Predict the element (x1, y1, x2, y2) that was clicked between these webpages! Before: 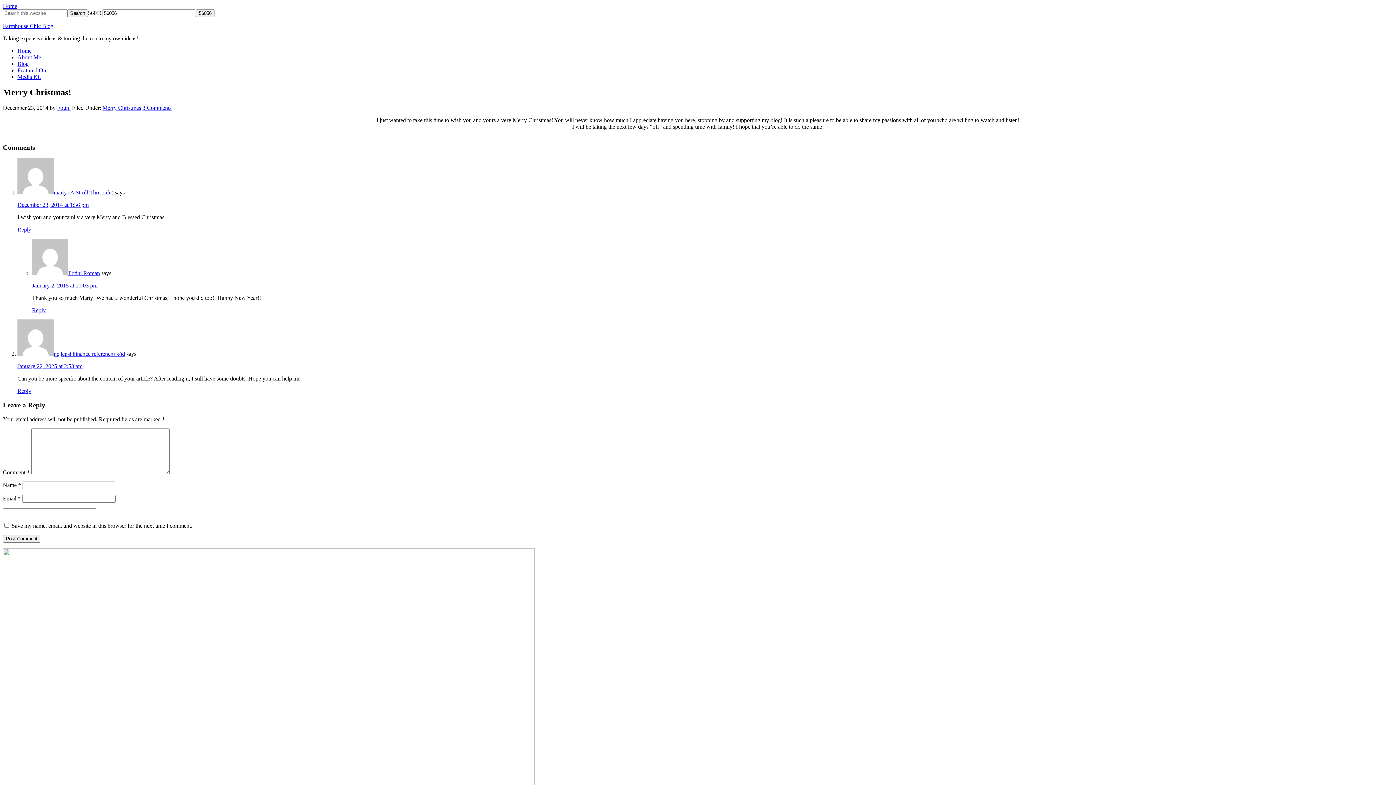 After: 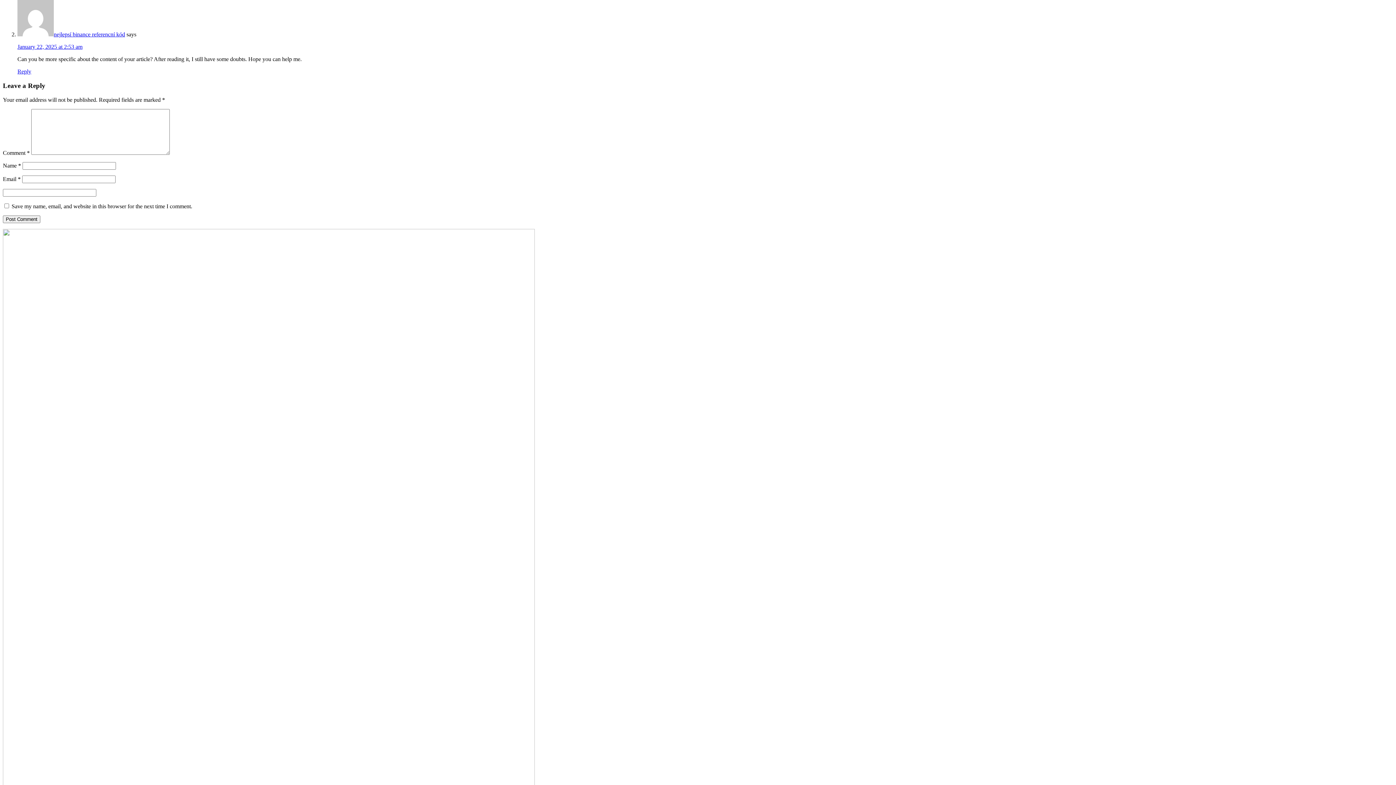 Action: bbox: (17, 388, 31, 394) label: Reply to nejlepsí binance referencní kód